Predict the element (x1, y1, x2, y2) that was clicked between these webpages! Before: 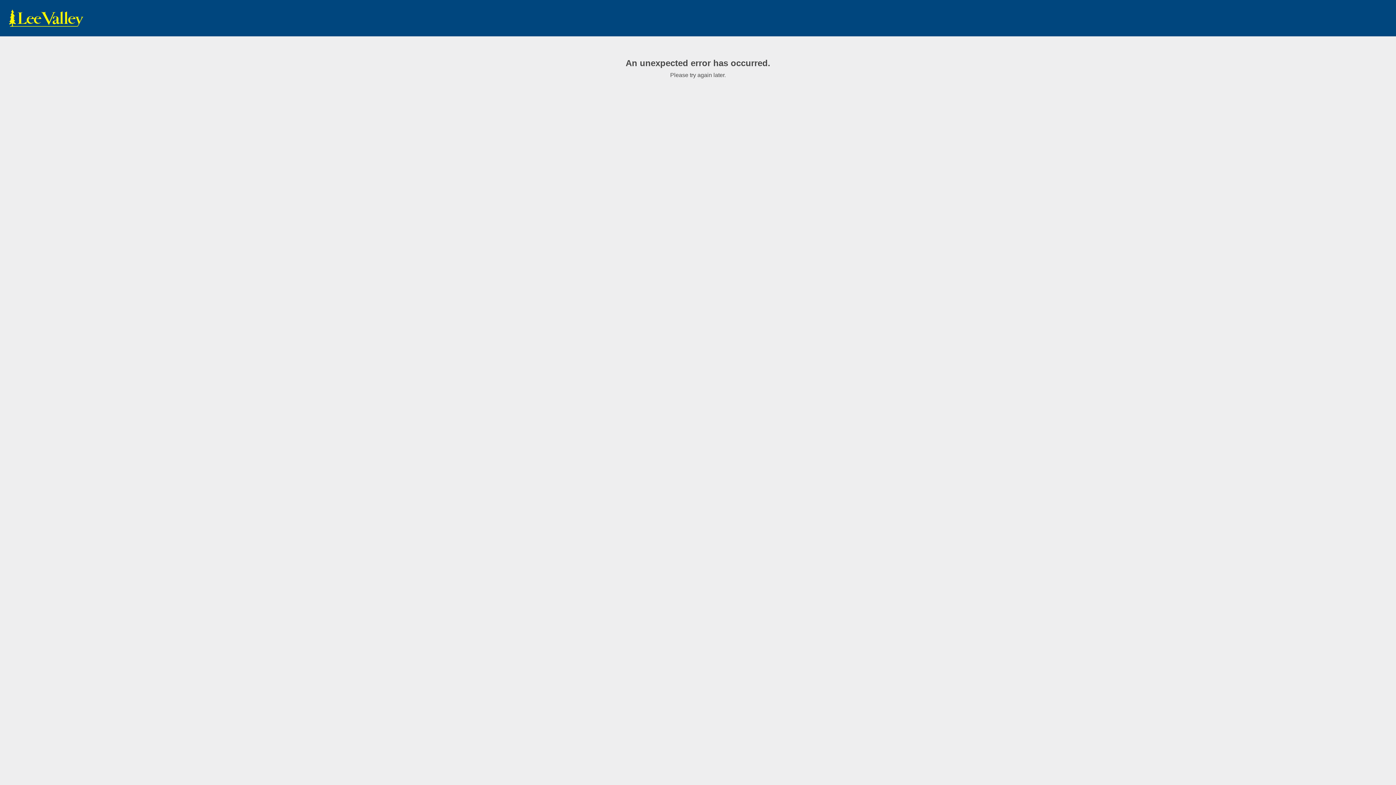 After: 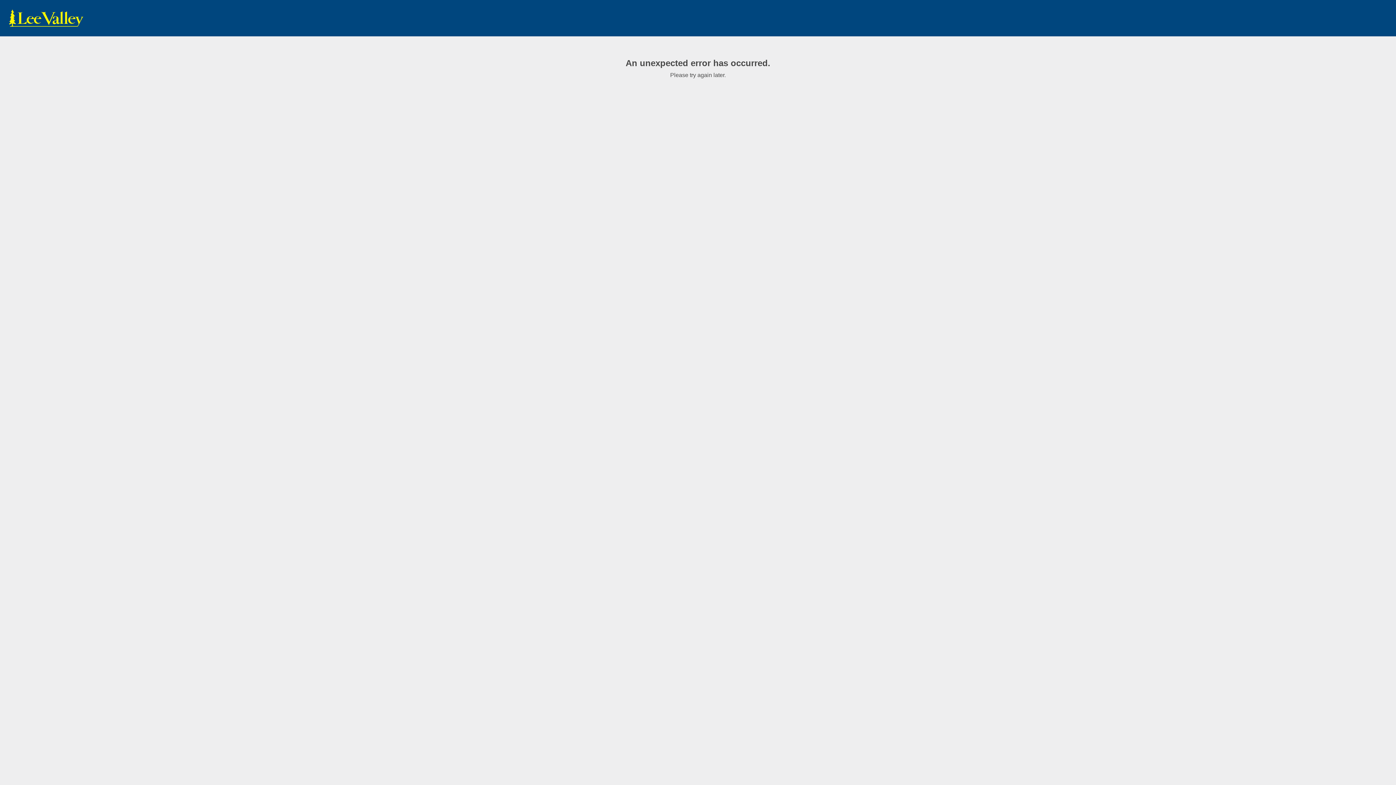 Action: label: www.leevalley.com bbox: (7, 9, 85, 27)